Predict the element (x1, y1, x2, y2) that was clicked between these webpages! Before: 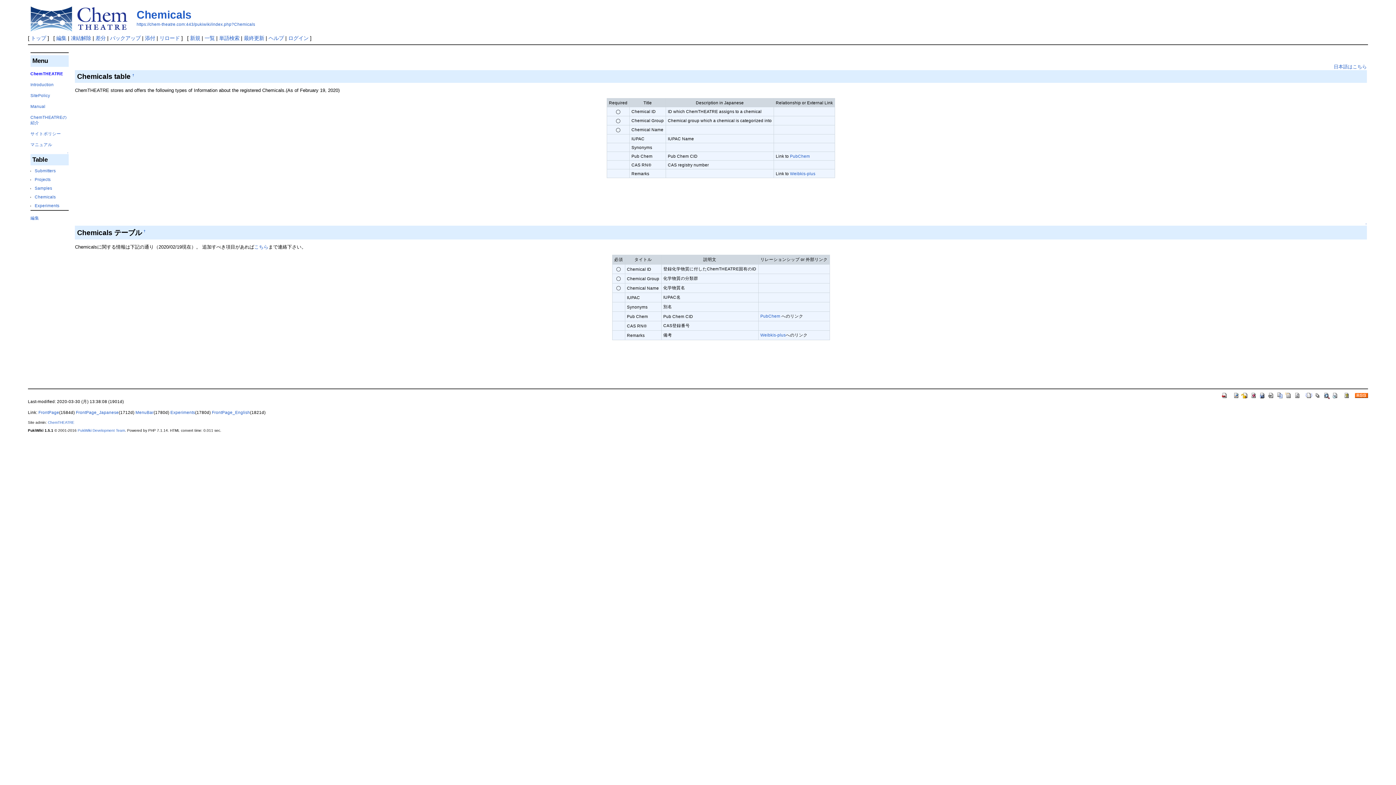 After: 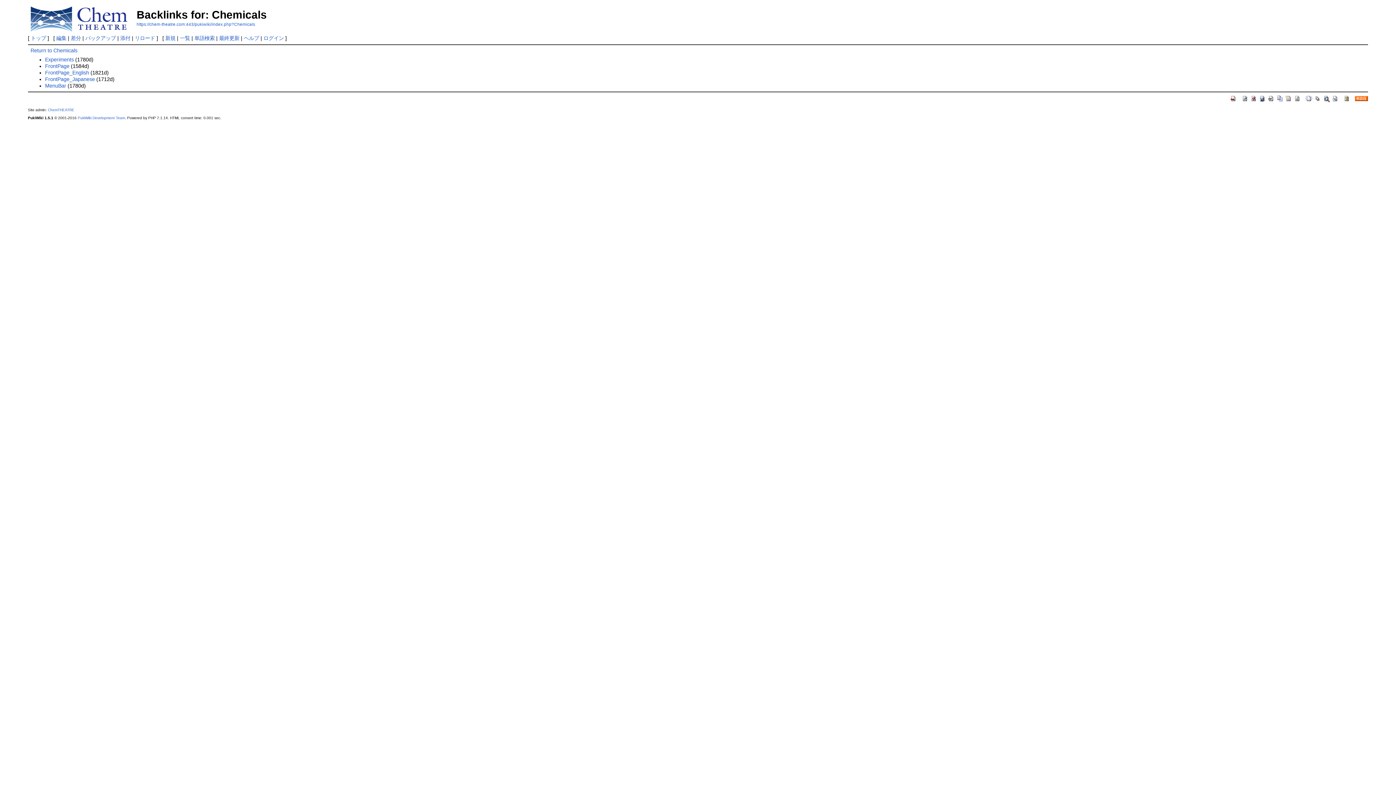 Action: label: Chemicals bbox: (136, 8, 191, 20)